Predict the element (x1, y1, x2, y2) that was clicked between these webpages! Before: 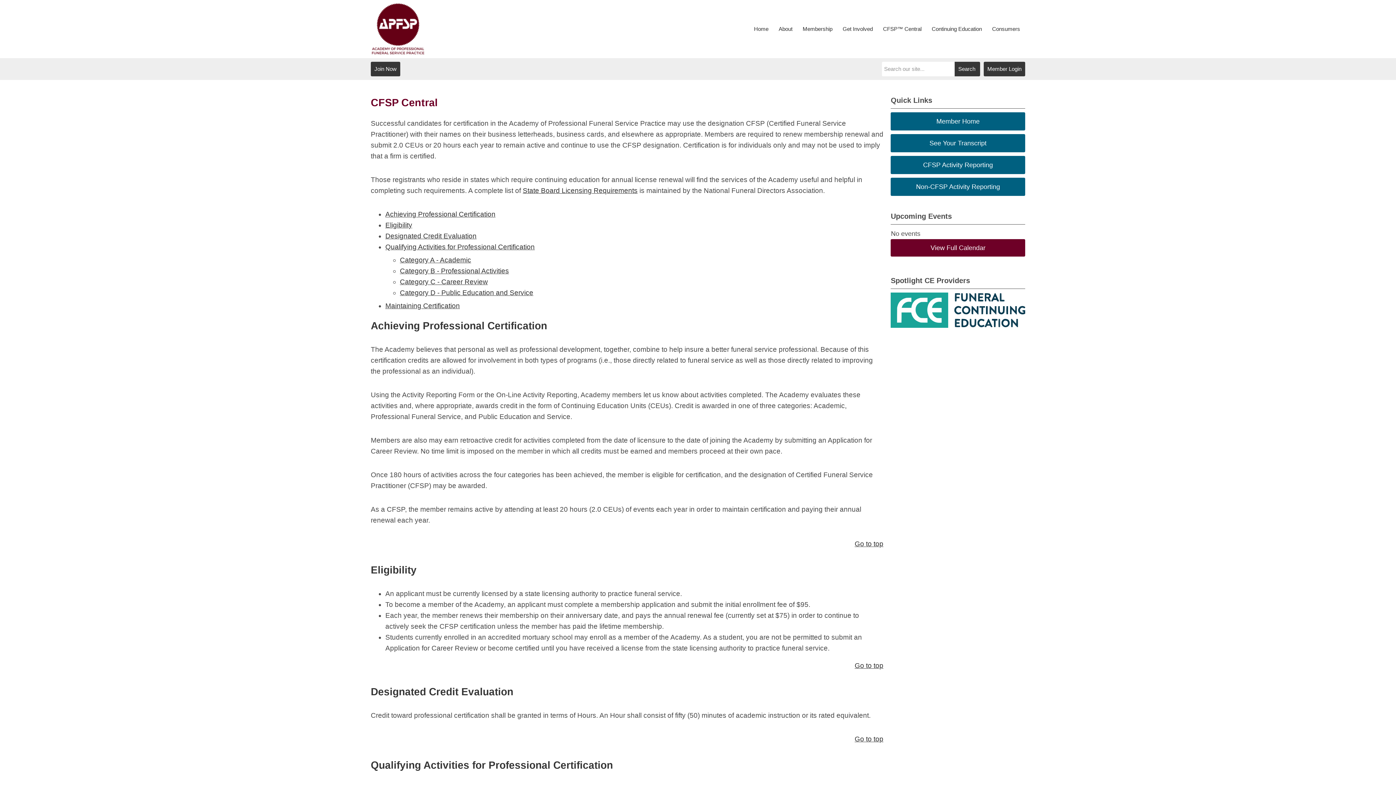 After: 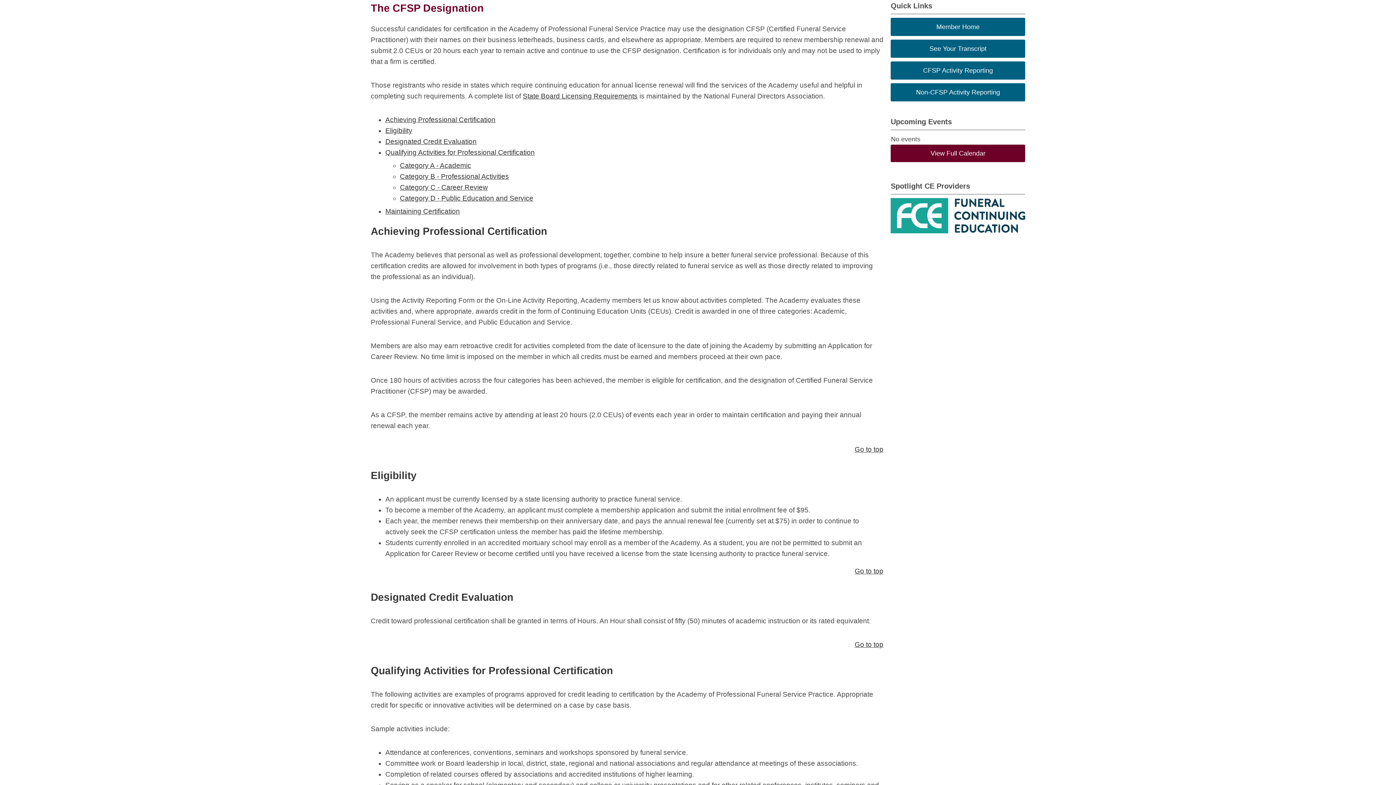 Action: label: Go to top bbox: (854, 662, 883, 669)